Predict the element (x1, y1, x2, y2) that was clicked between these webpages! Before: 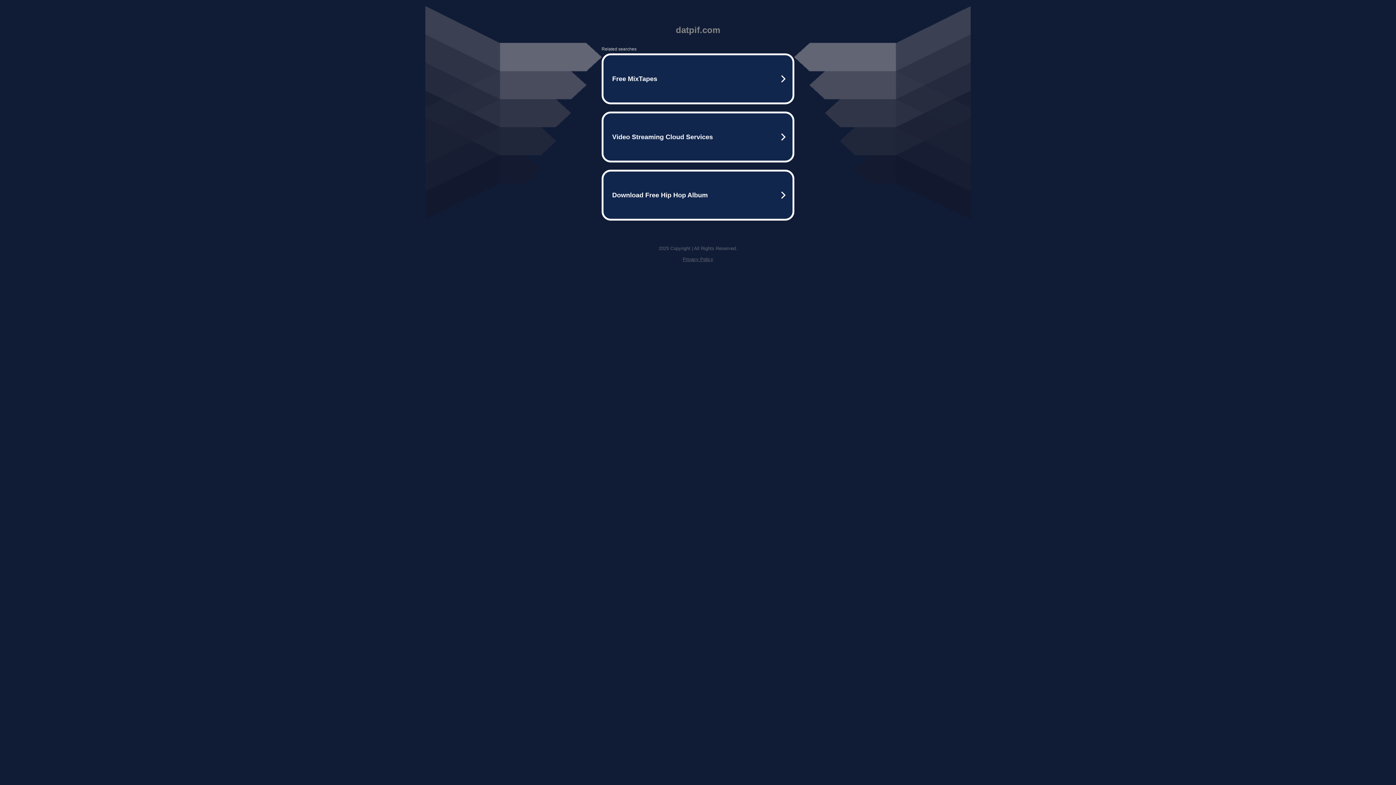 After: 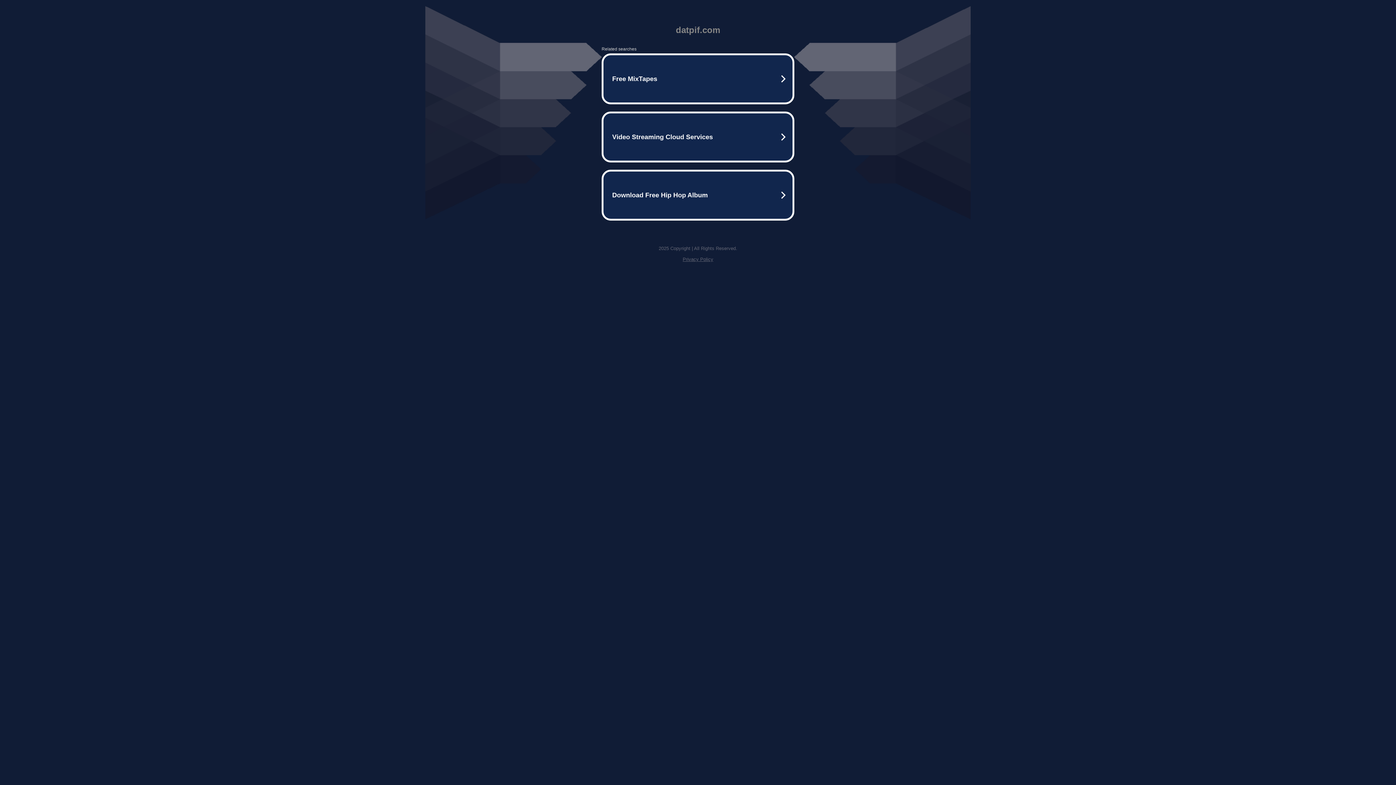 Action: bbox: (682, 256, 713, 262) label: Privacy Policy